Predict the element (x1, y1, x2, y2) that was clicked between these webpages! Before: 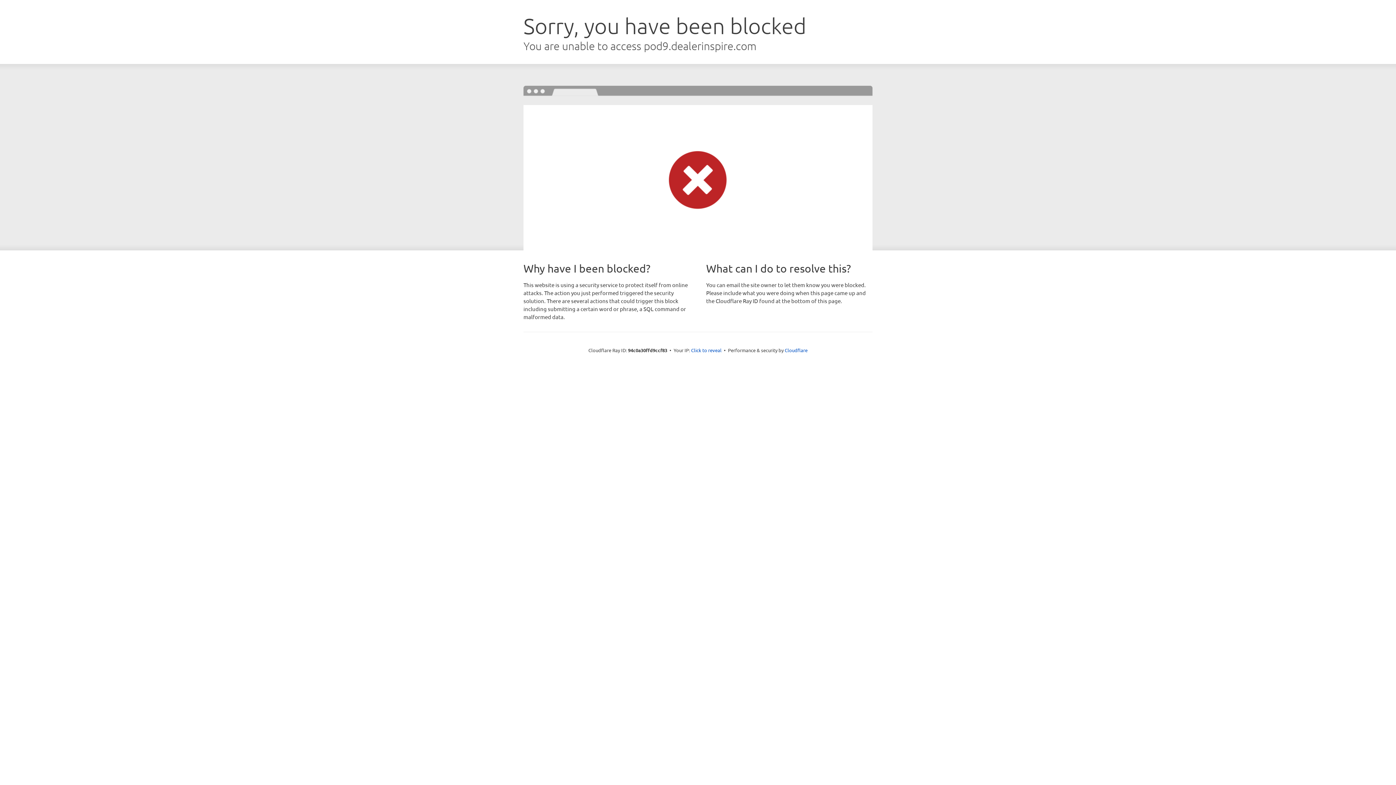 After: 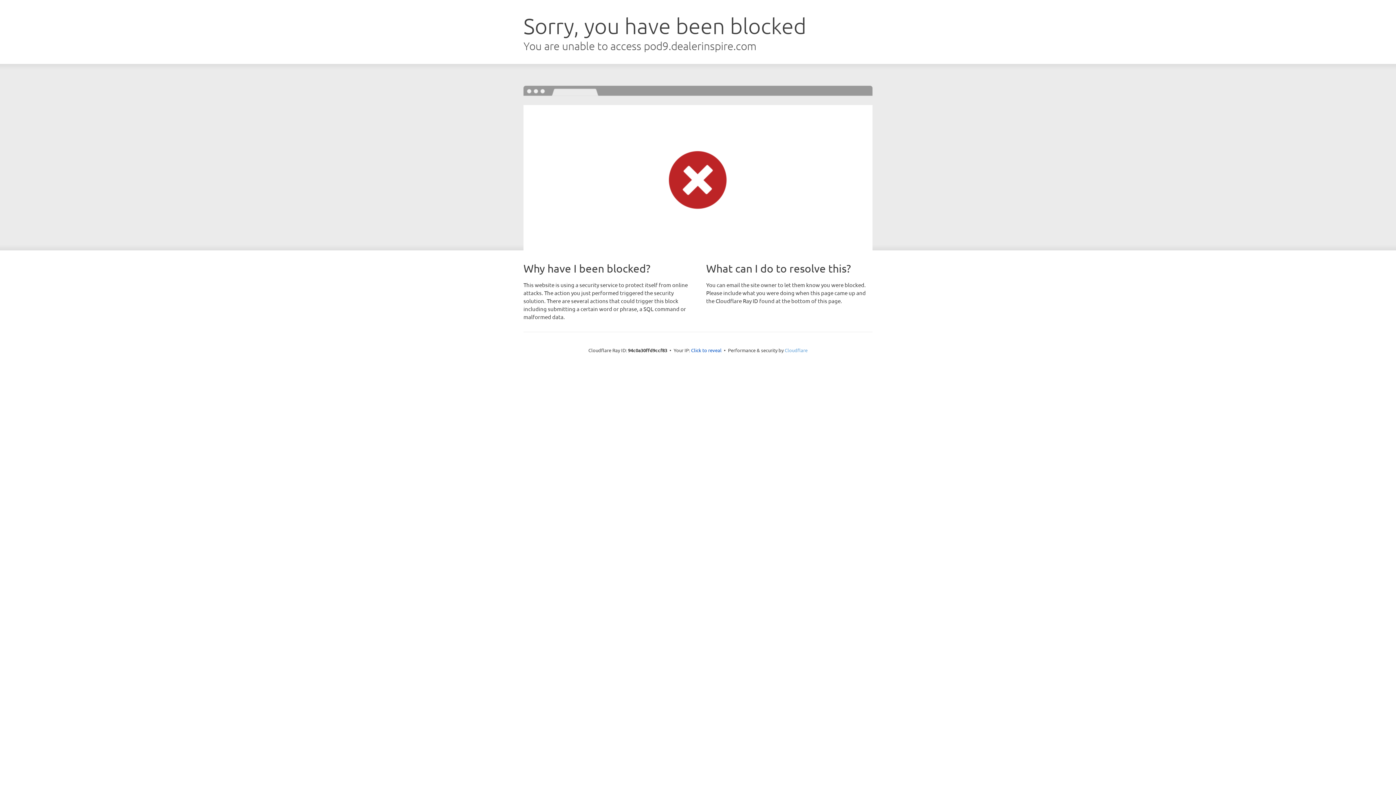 Action: bbox: (784, 347, 807, 353) label: Cloudflare